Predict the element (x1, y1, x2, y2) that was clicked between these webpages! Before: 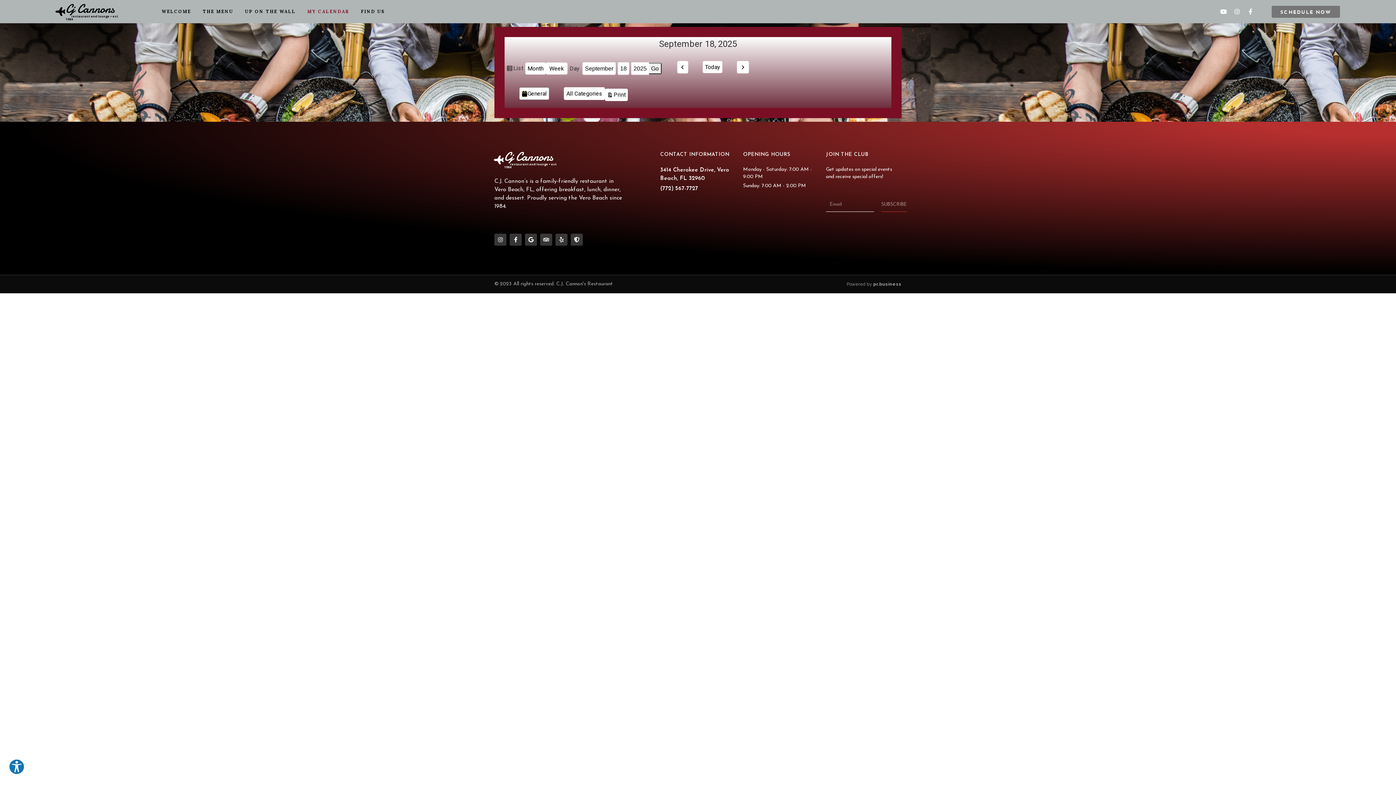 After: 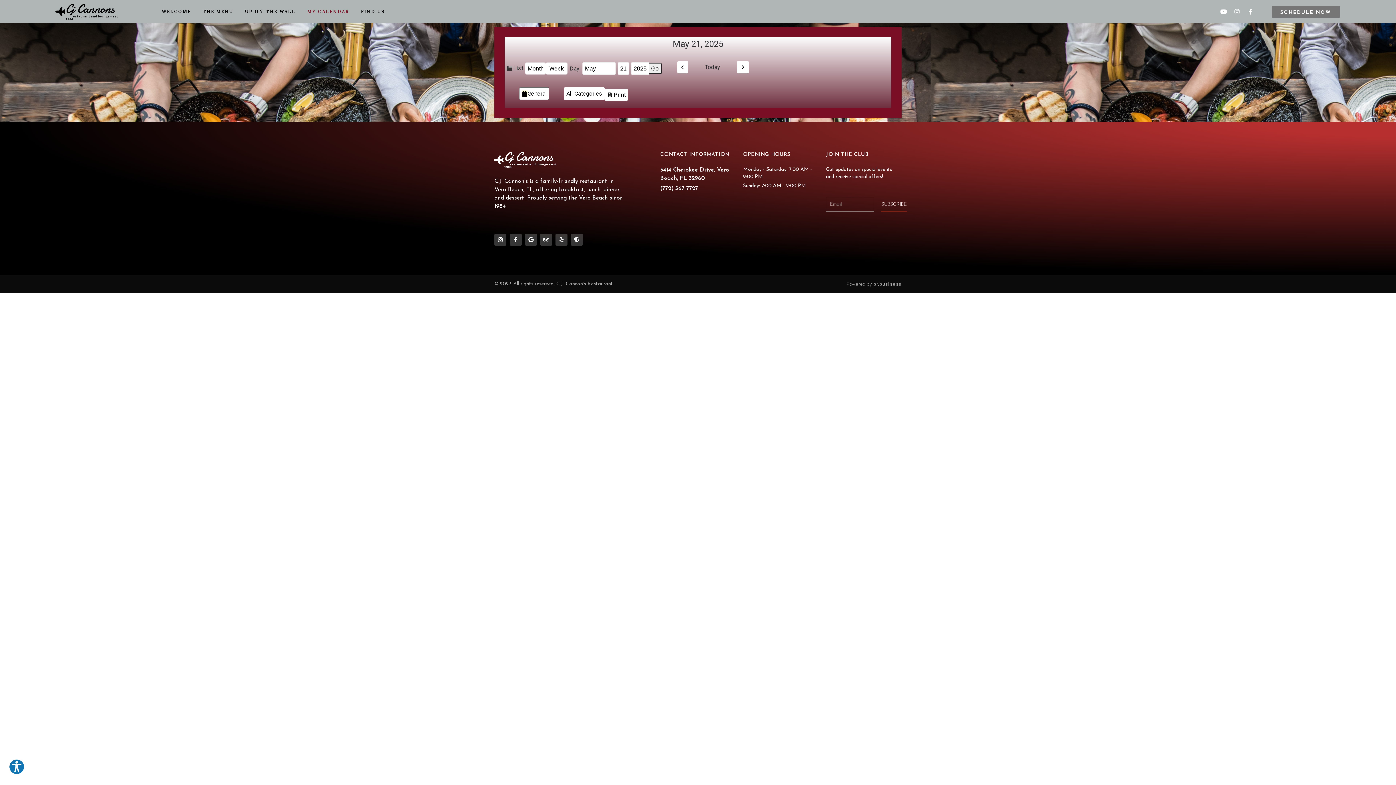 Action: label: Today bbox: (702, 61, 722, 73)